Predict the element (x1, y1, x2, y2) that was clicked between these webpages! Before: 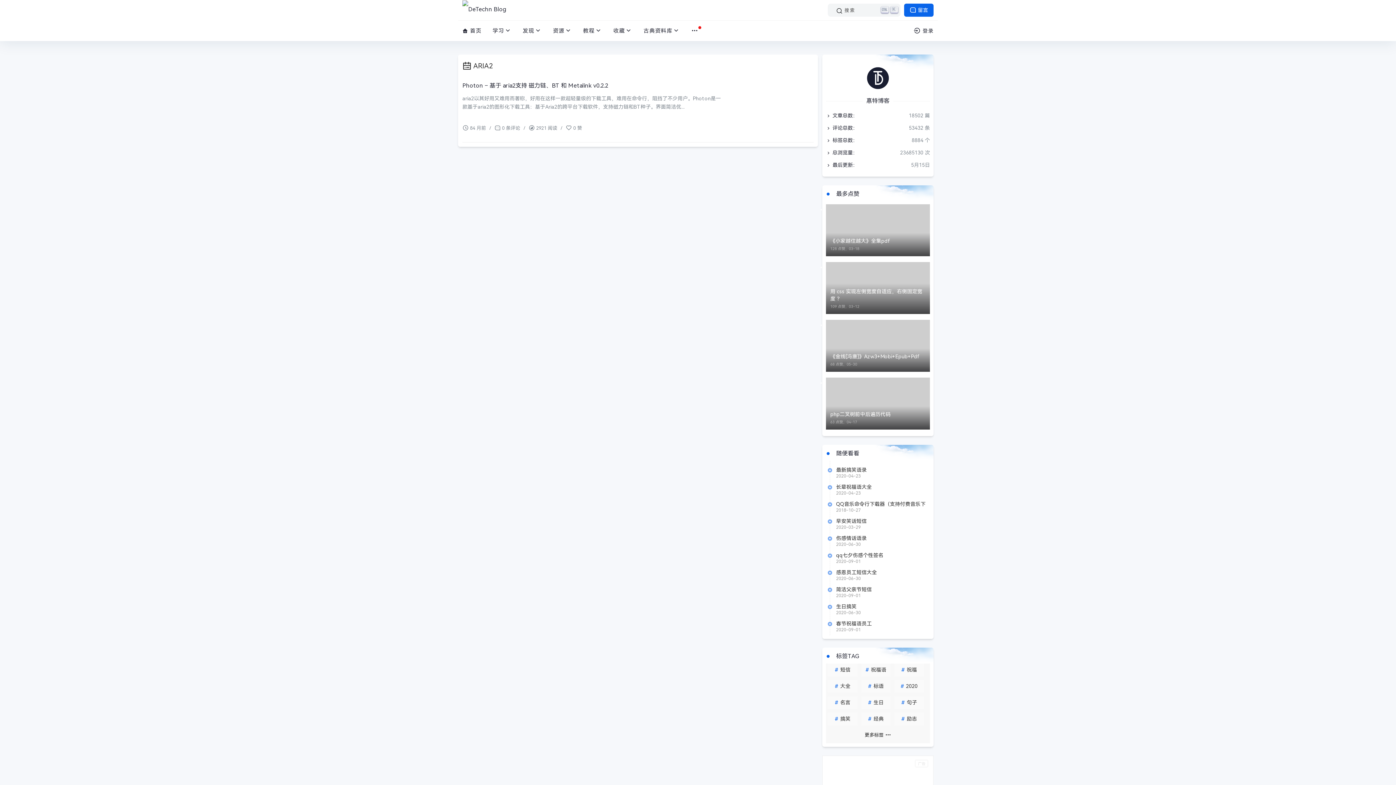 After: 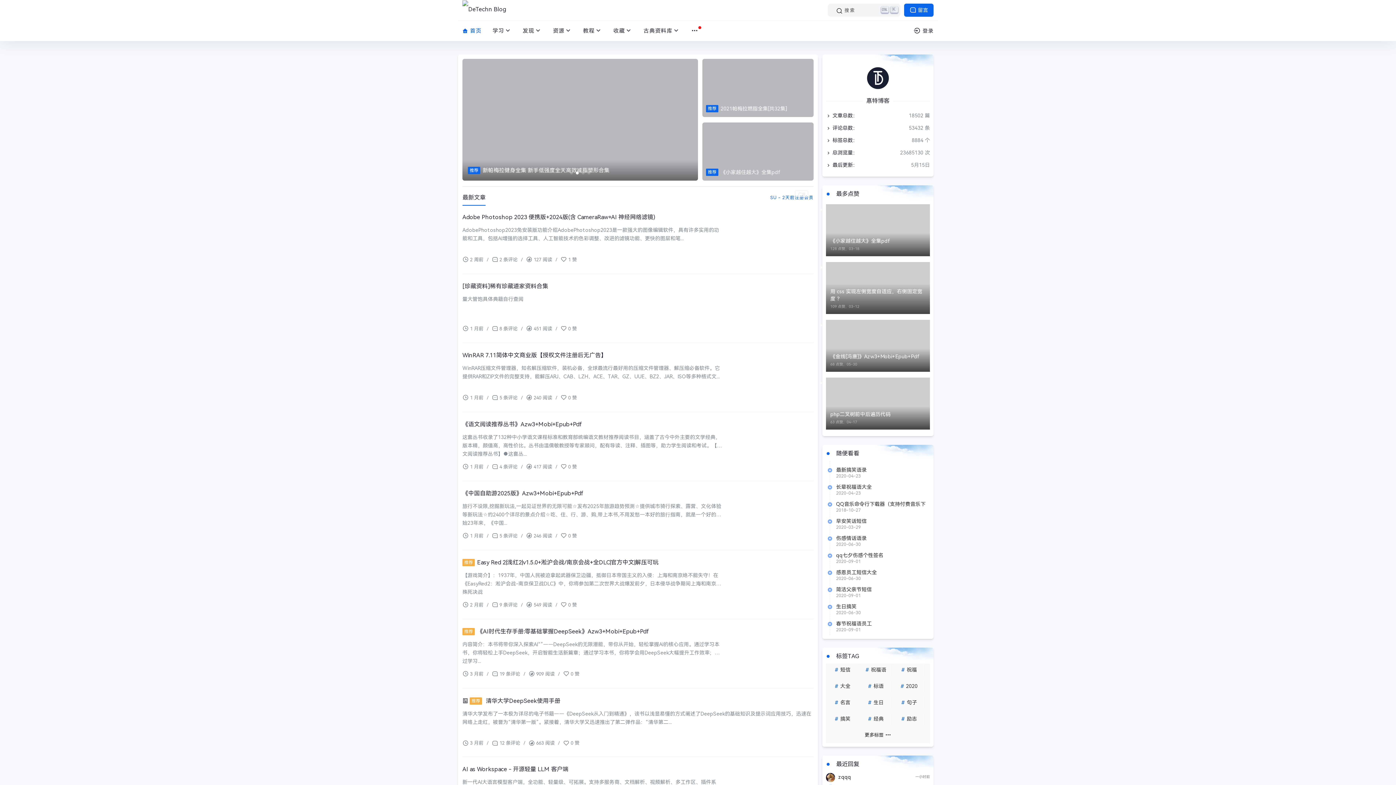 Action: label:  首页 bbox: (462, 20, 481, 41)